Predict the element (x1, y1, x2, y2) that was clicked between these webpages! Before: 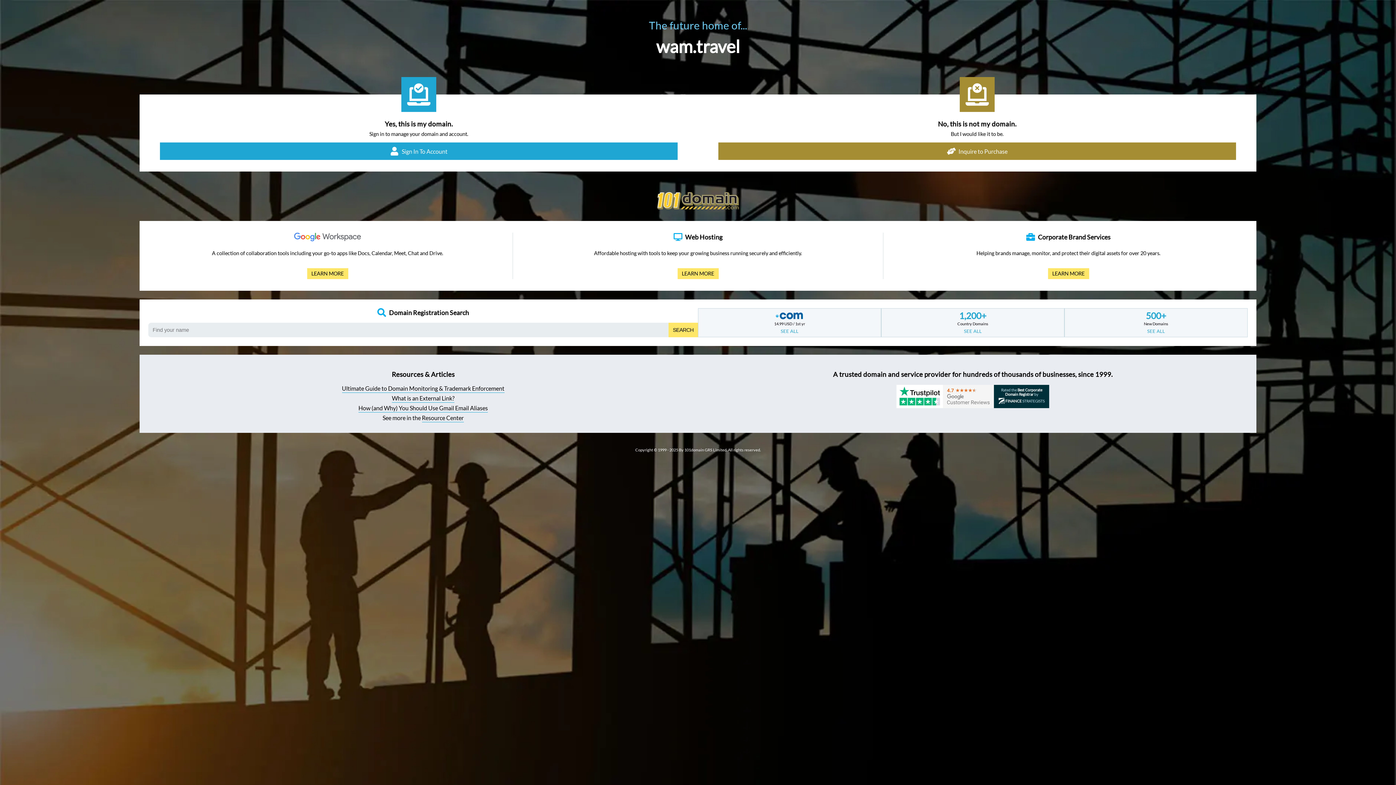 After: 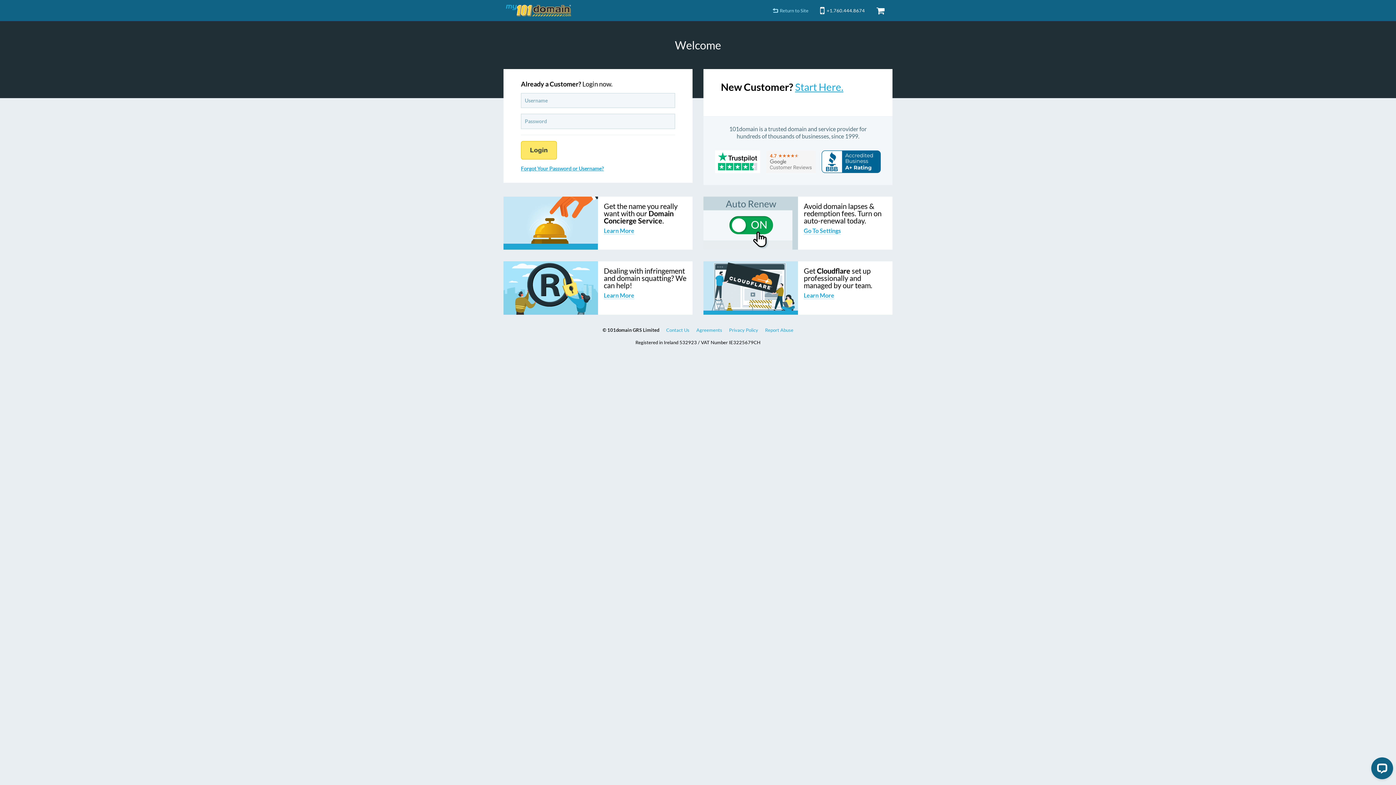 Action: bbox: (160, 142, 677, 160) label: Sign In To Account